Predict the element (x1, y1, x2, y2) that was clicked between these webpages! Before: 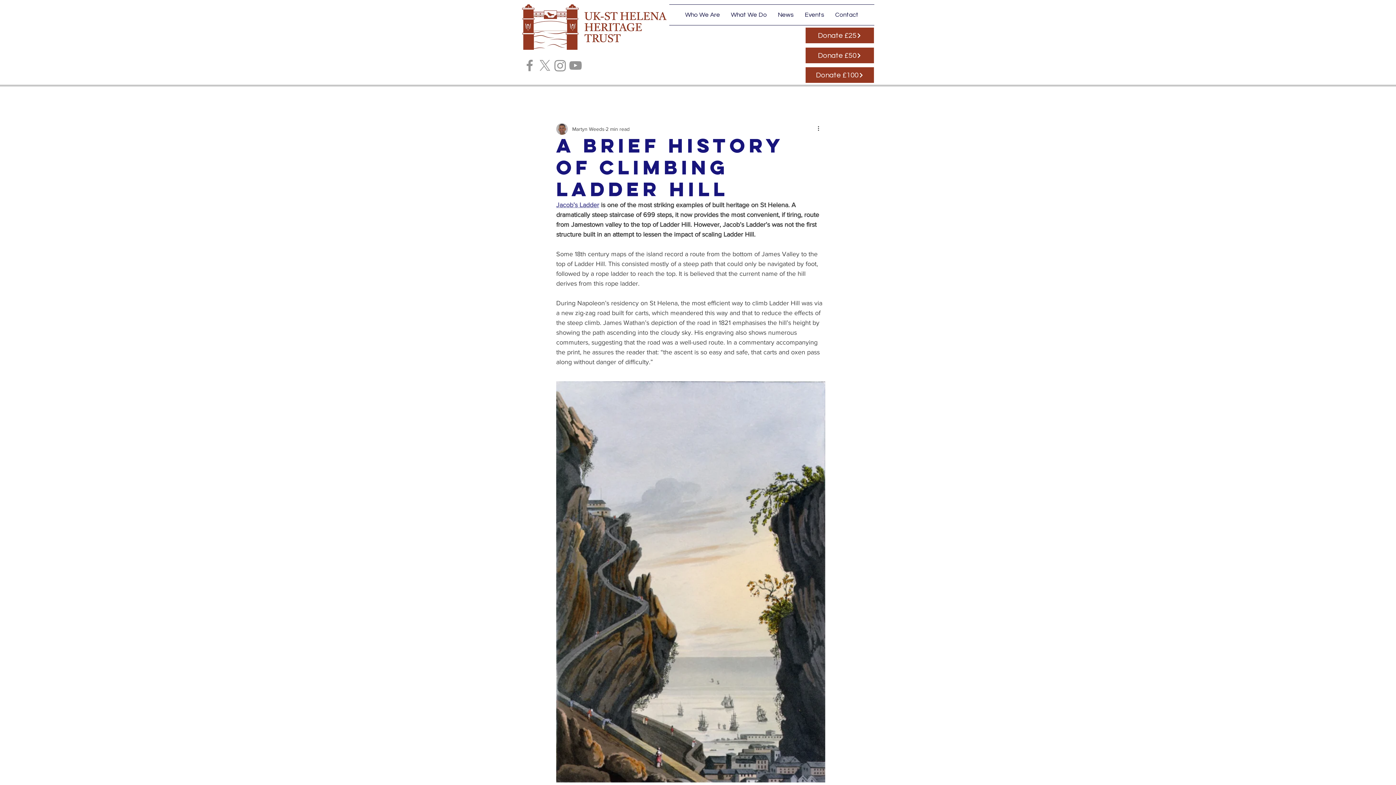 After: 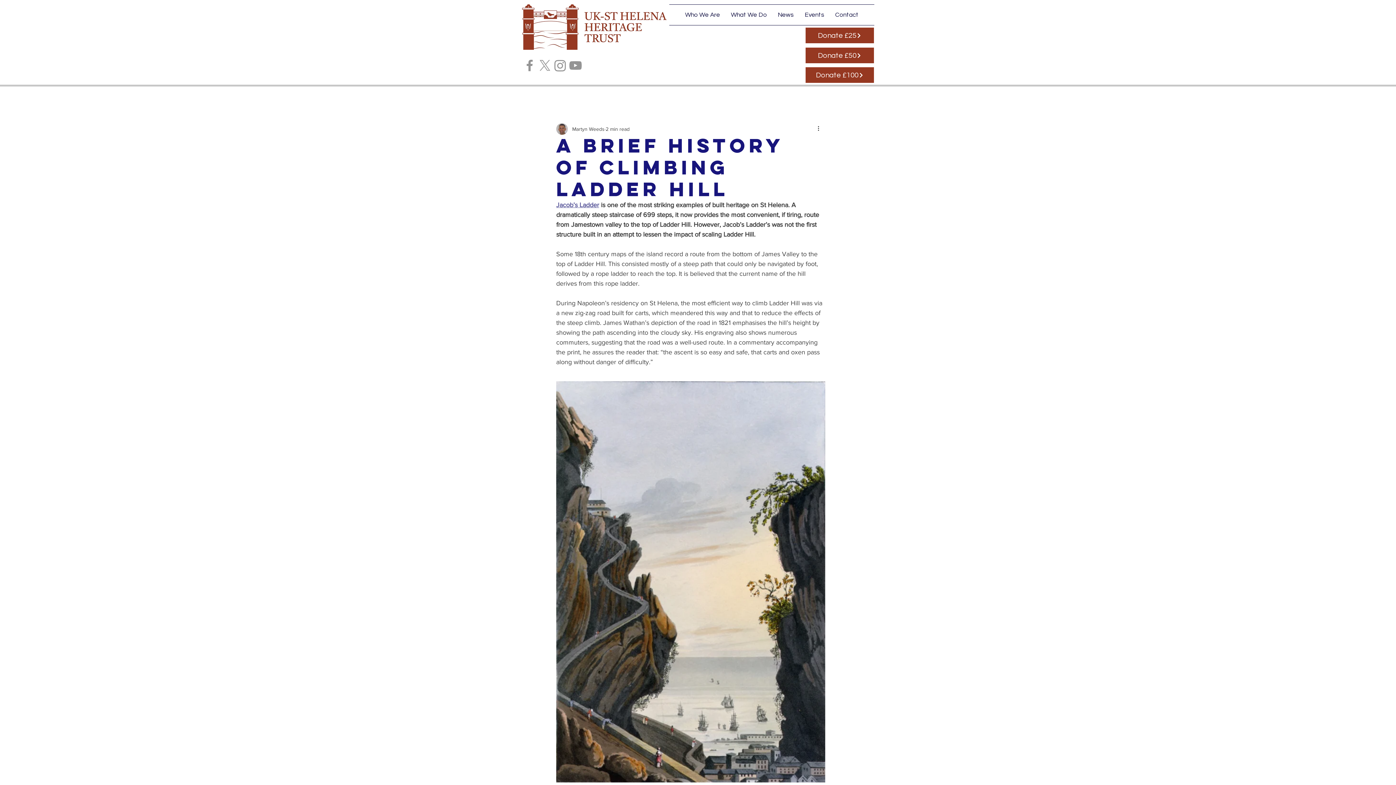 Action: bbox: (556, 201, 599, 208) label: Jacob’s Ladder